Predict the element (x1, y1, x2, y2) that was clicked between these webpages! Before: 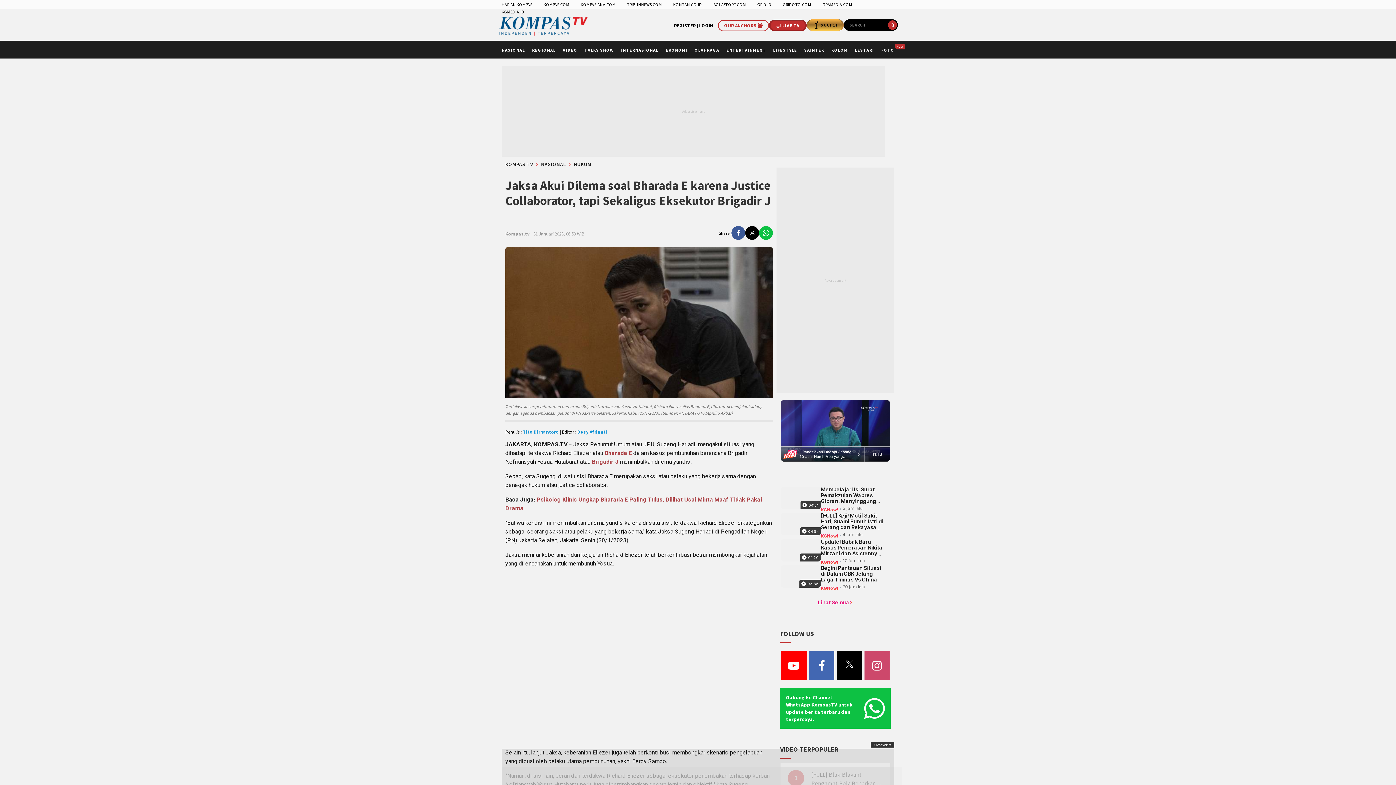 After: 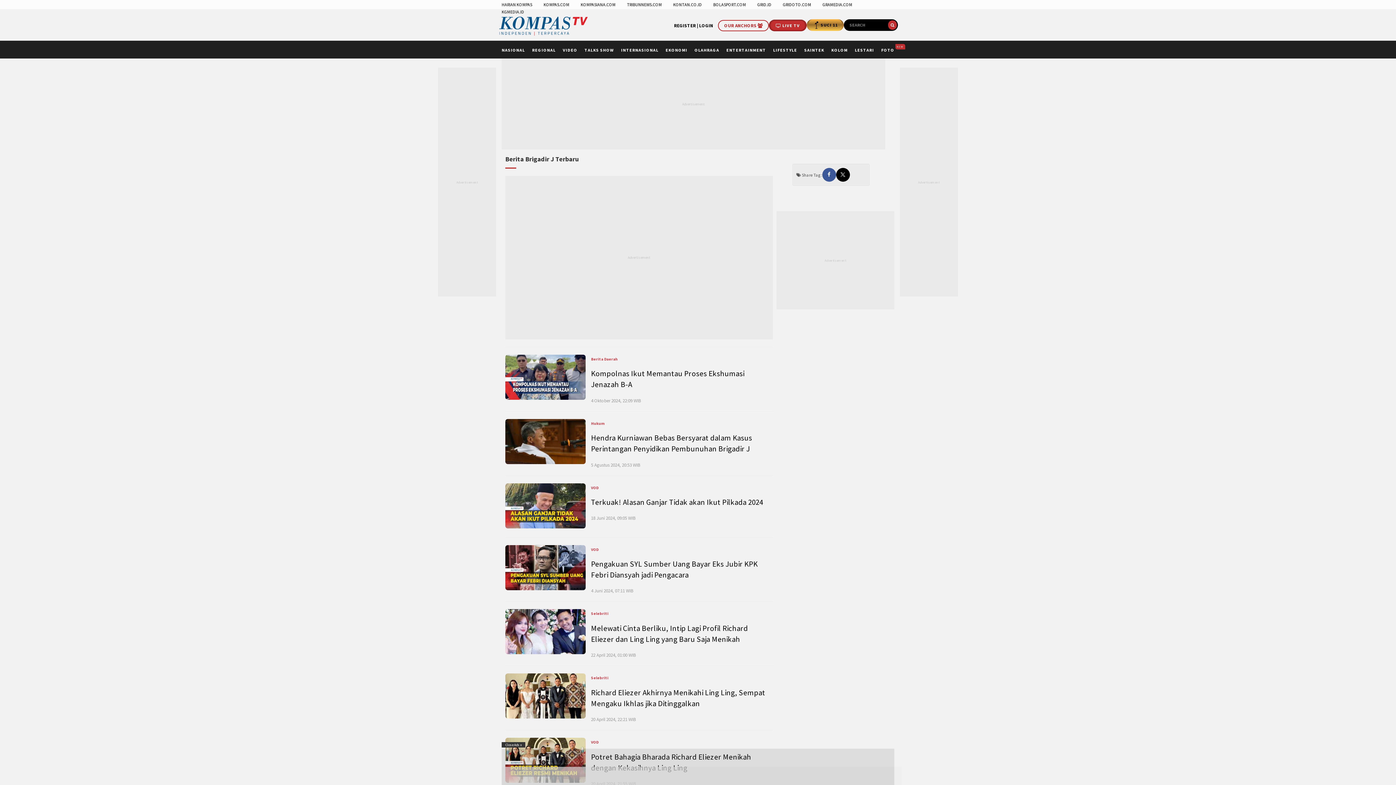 Action: bbox: (592, 458, 618, 467) label: Brigadir J